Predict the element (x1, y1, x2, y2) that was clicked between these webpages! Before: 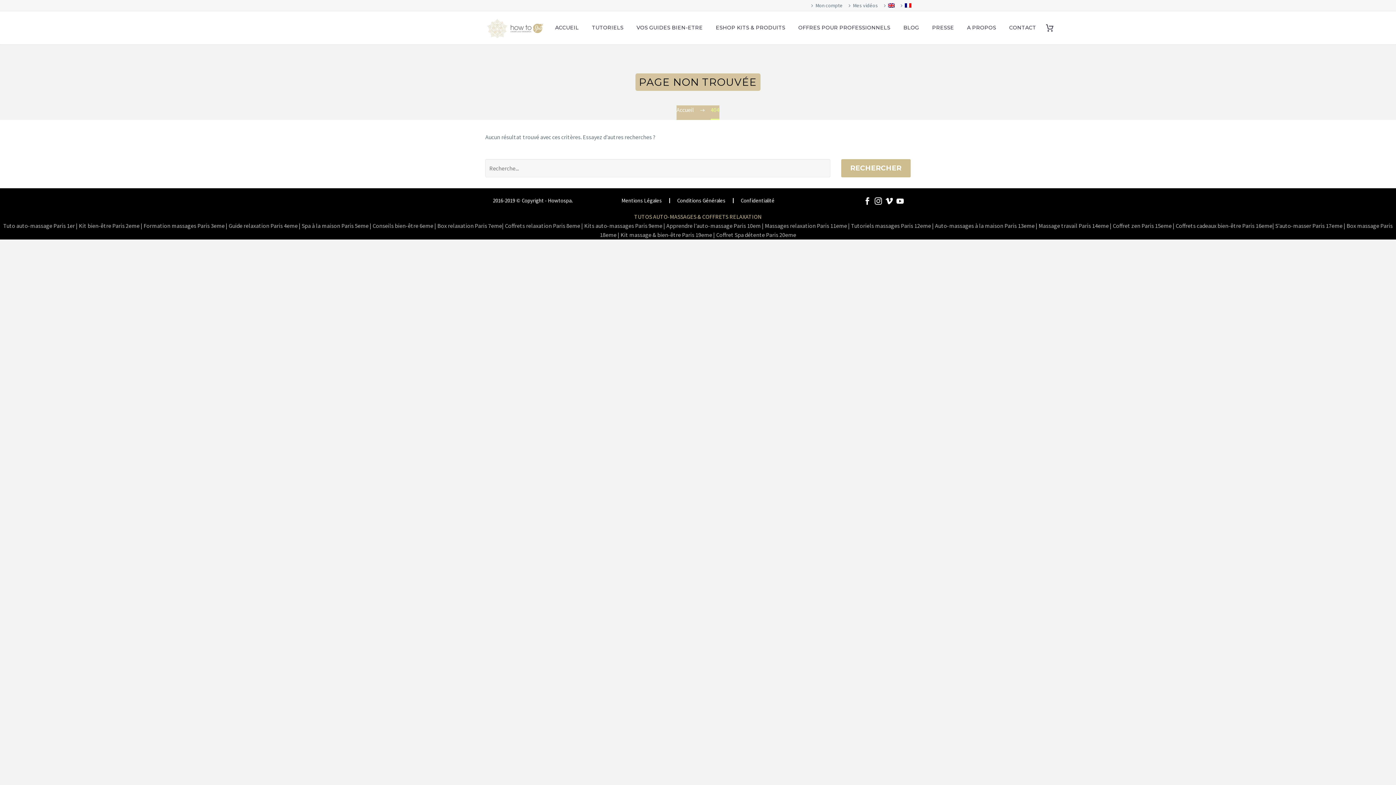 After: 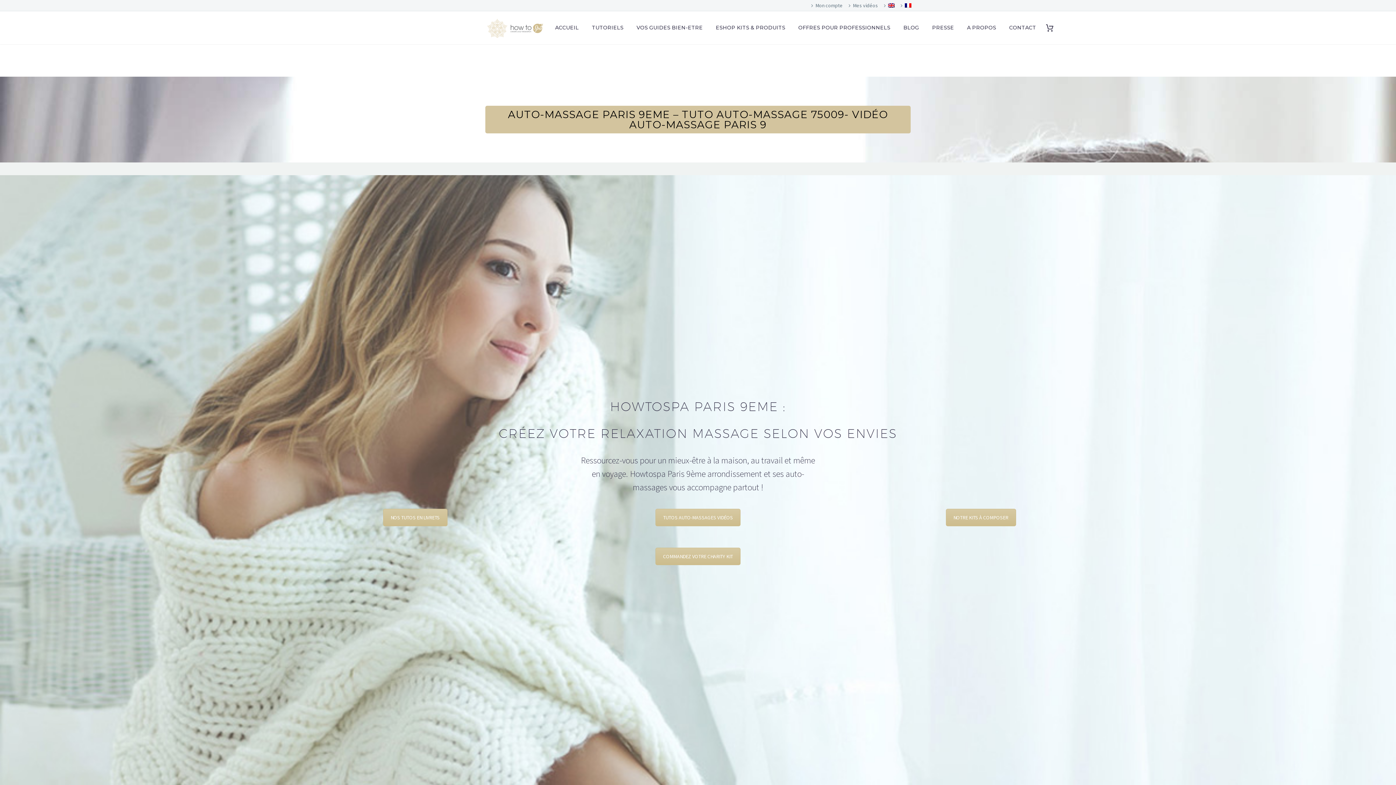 Action: bbox: (584, 222, 662, 229) label: Kits auto-massages Paris 9eme